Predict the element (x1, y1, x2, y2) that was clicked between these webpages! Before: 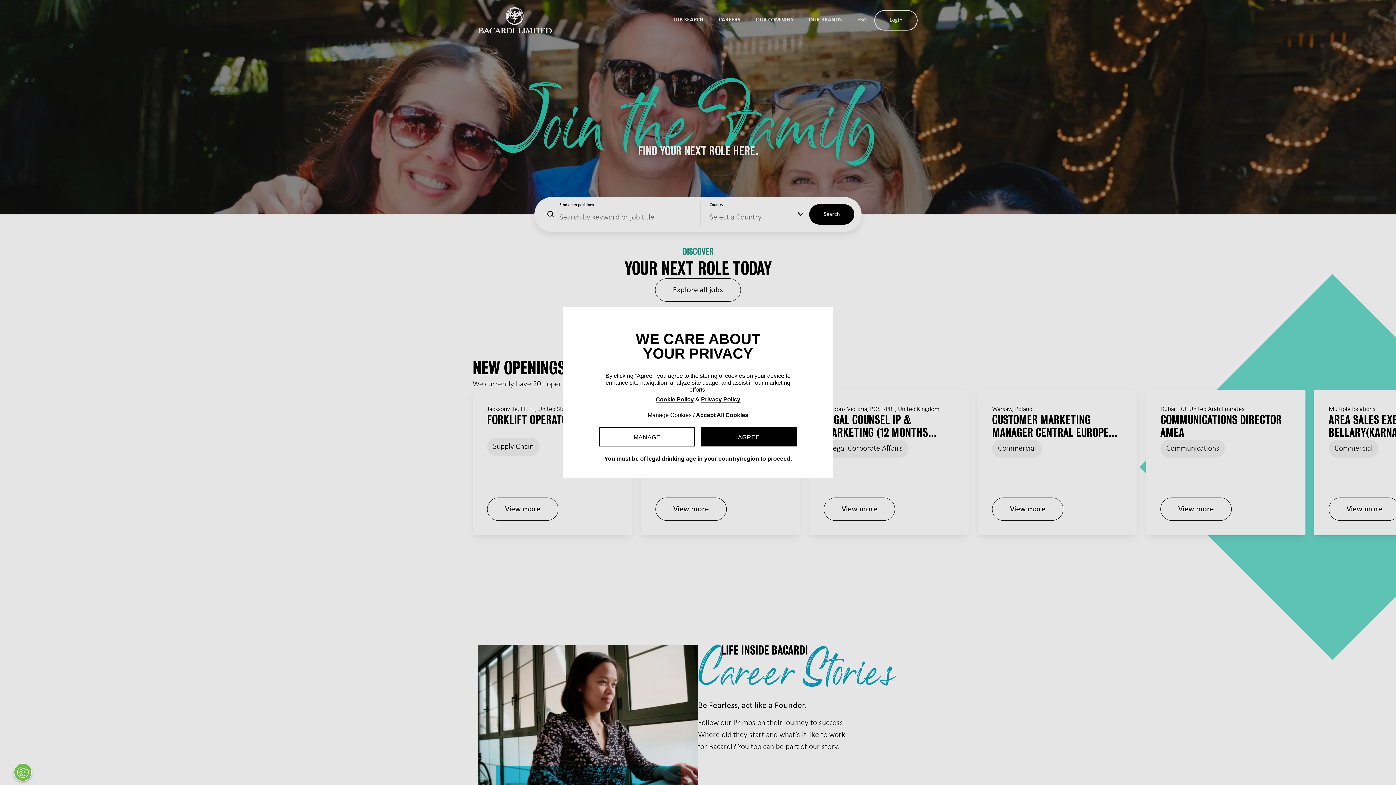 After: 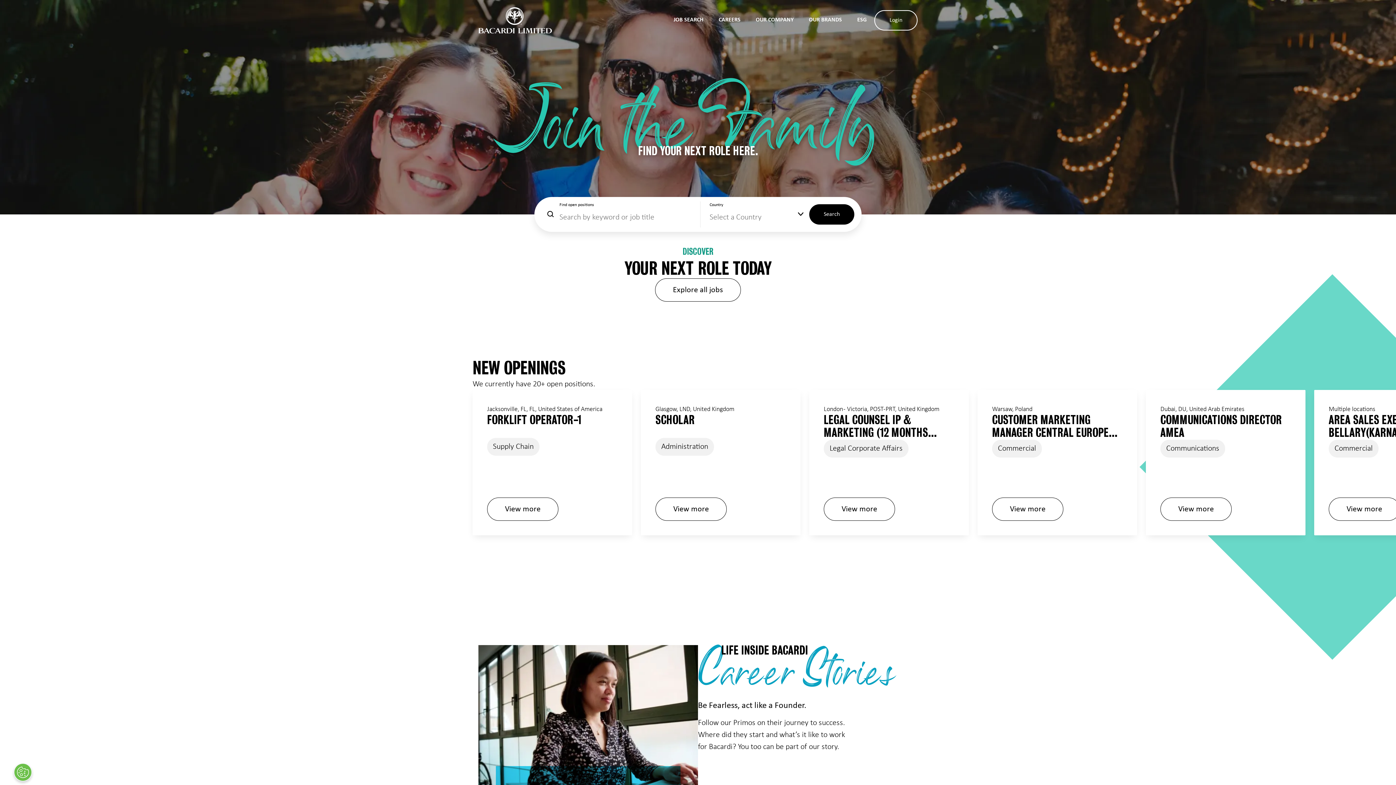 Action: bbox: (701, 427, 797, 446) label: AGREE